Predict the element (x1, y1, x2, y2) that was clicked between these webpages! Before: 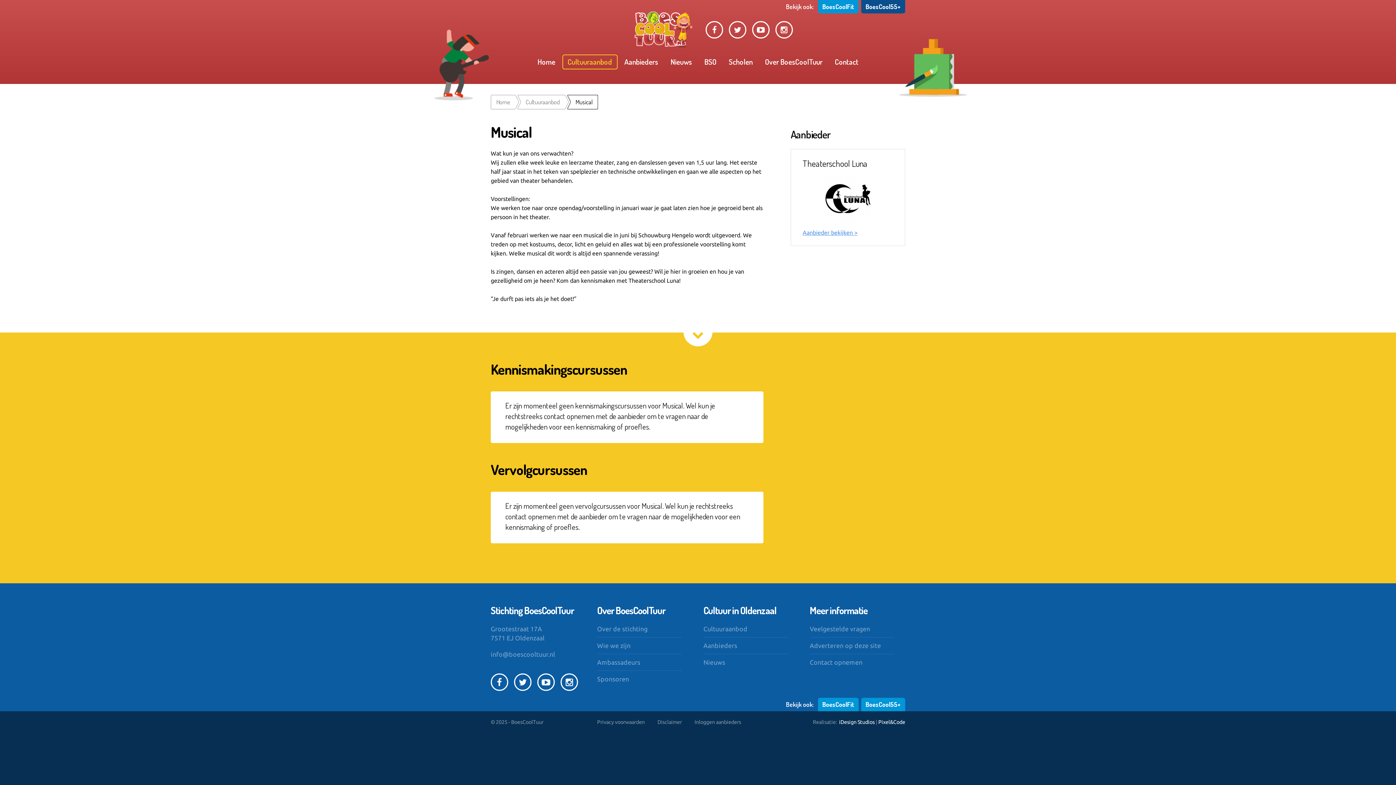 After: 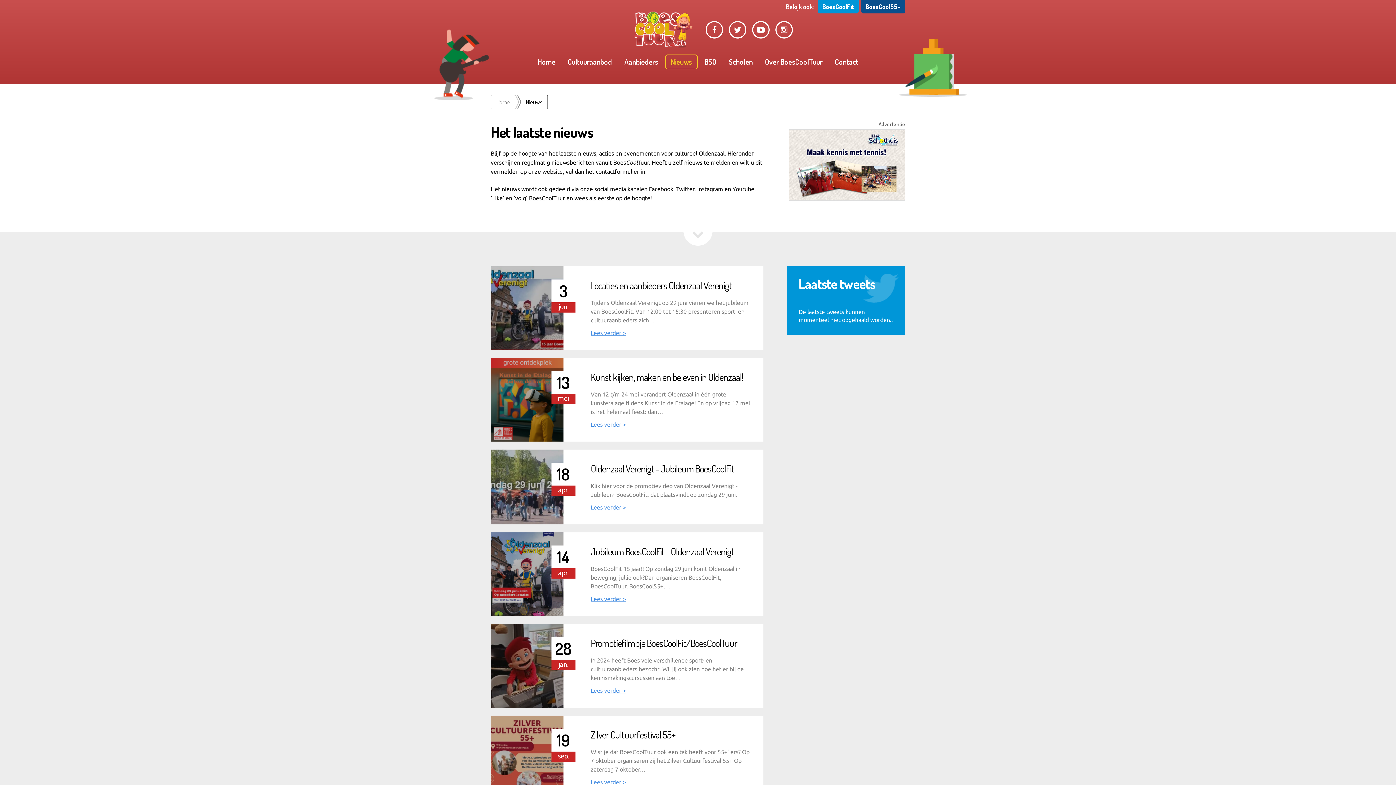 Action: bbox: (666, 57, 696, 66) label: Nieuws